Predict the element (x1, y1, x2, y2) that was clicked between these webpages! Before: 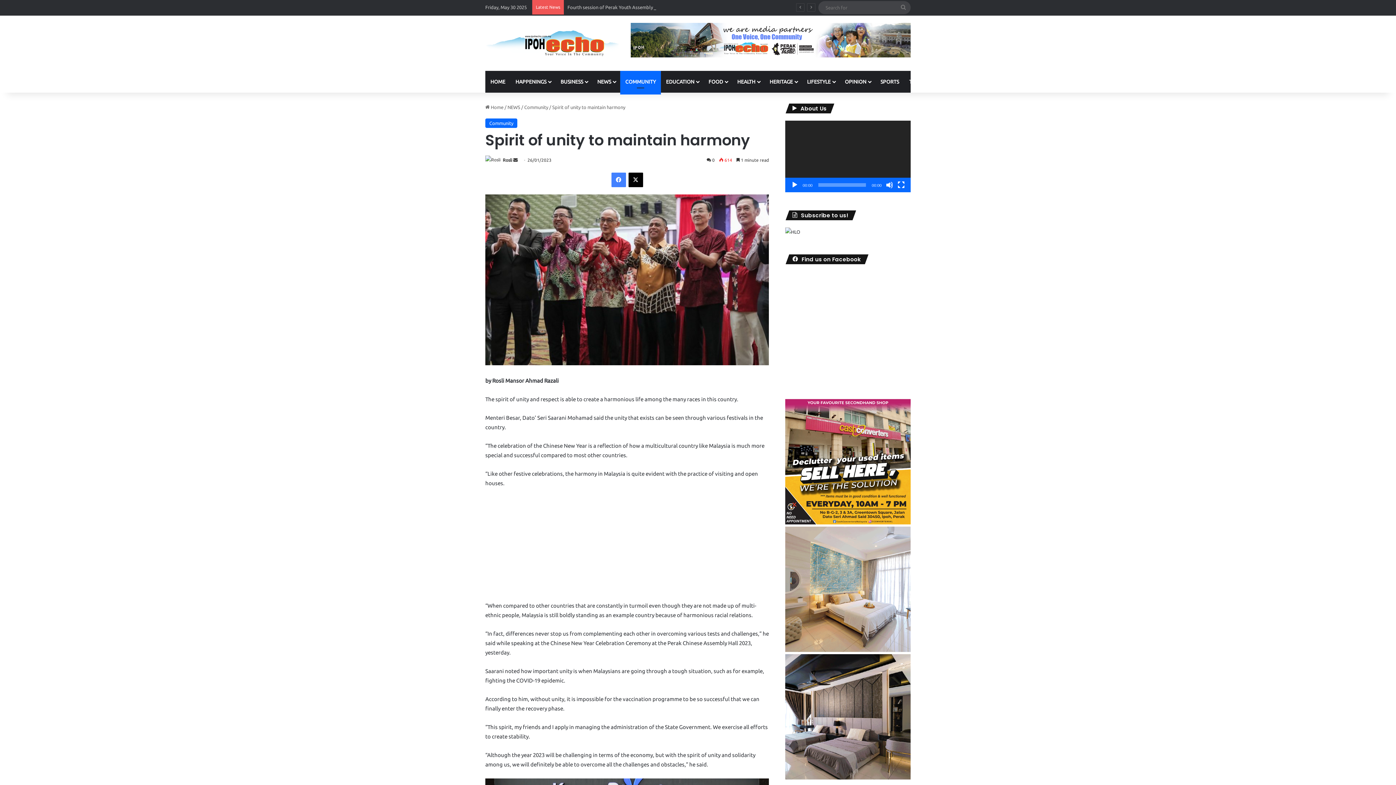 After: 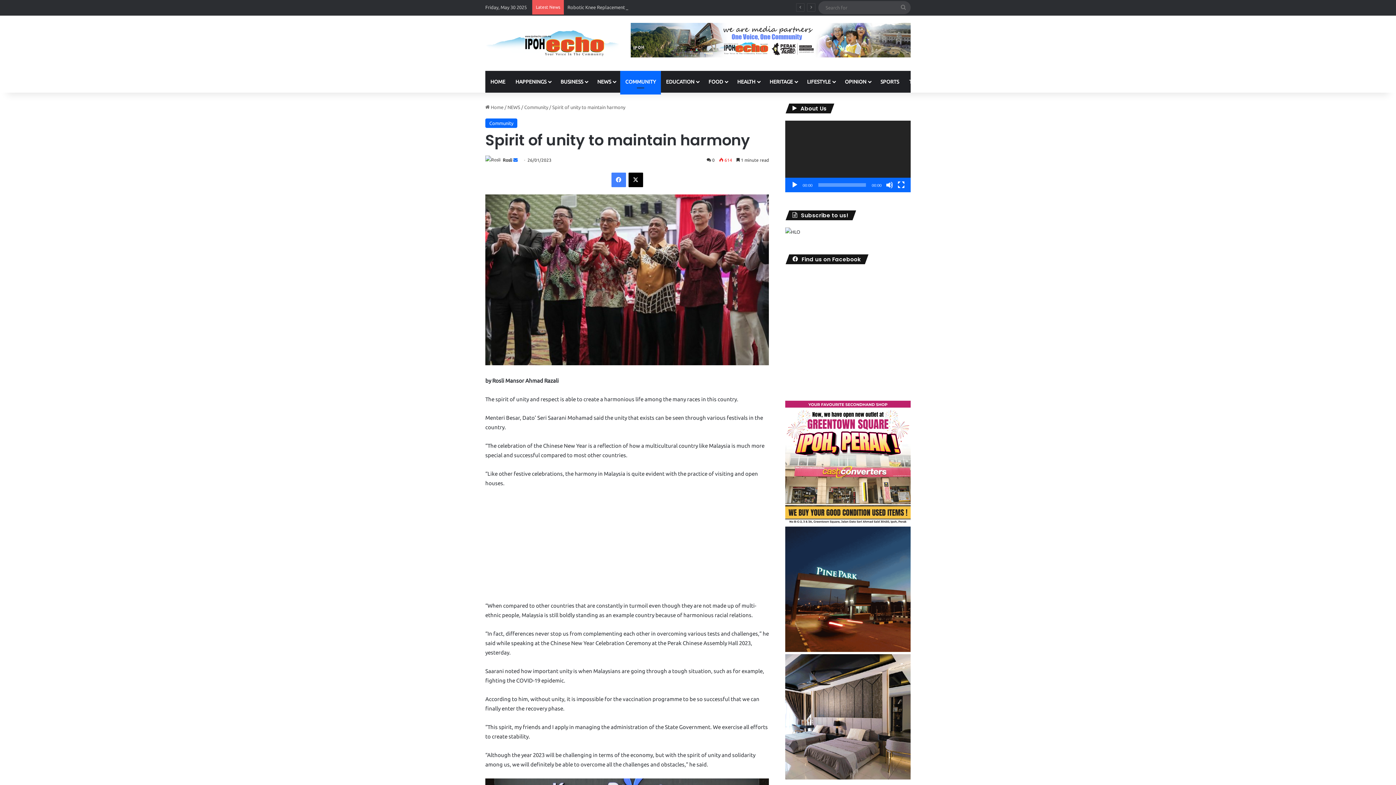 Action: bbox: (513, 157, 517, 162) label: Send an email